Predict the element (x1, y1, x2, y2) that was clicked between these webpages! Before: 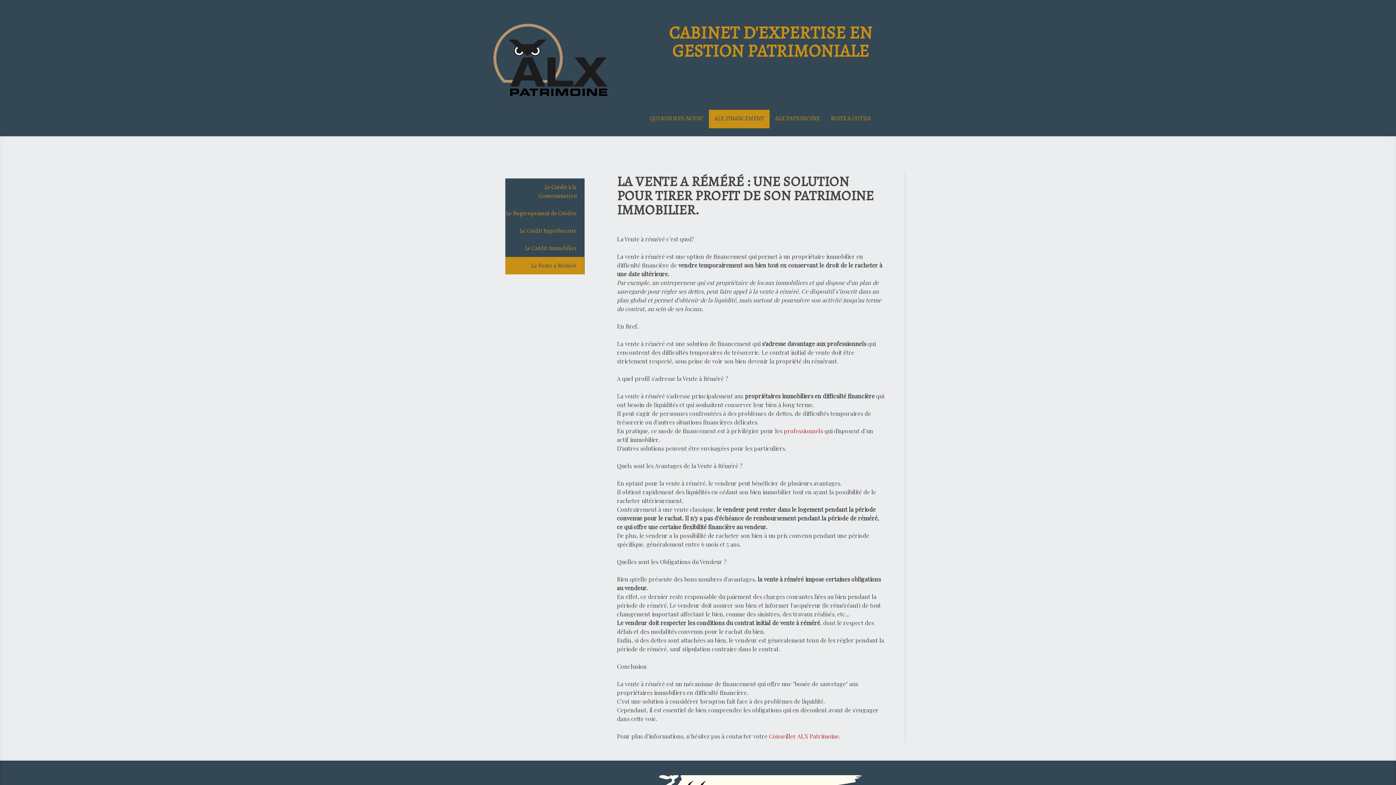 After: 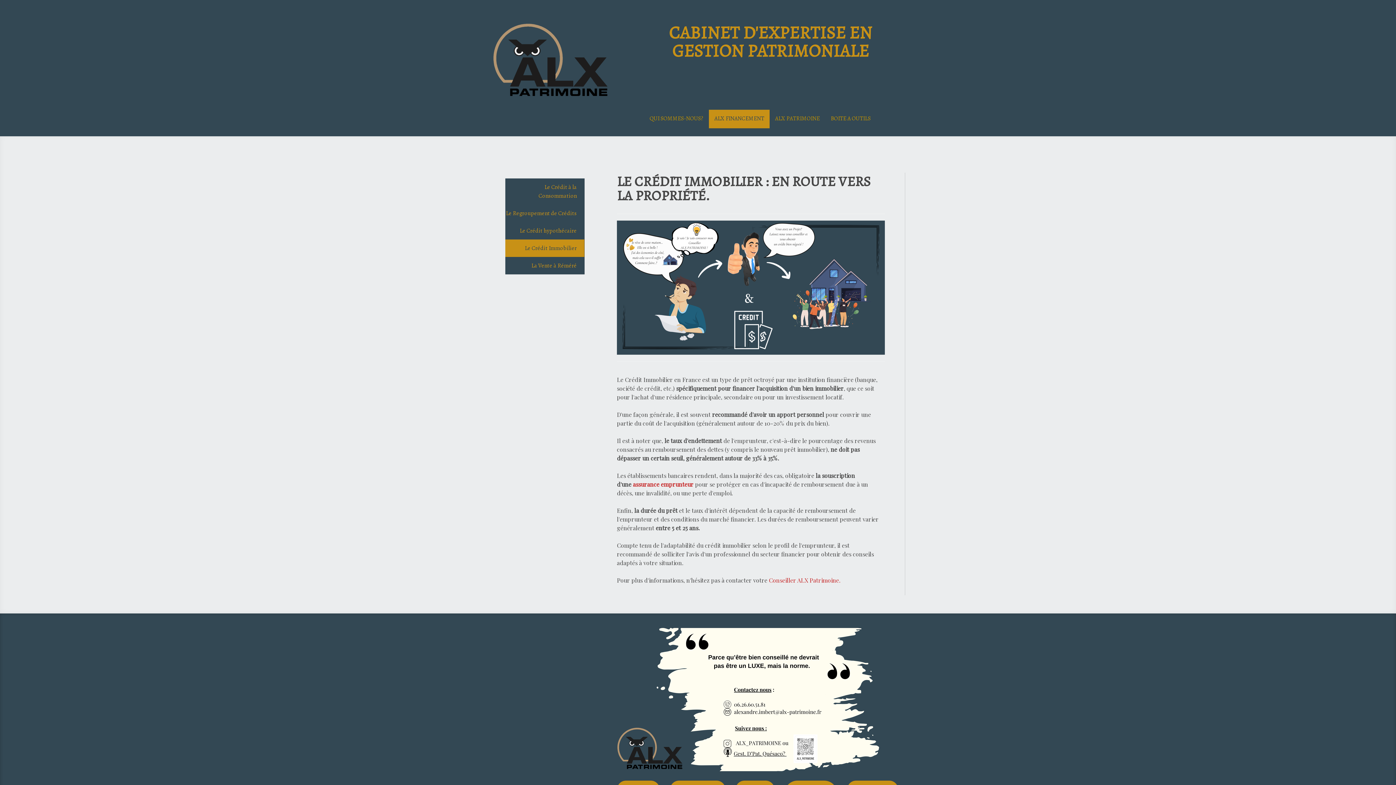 Action: label: Le Crédit Immobilier bbox: (505, 239, 584, 257)